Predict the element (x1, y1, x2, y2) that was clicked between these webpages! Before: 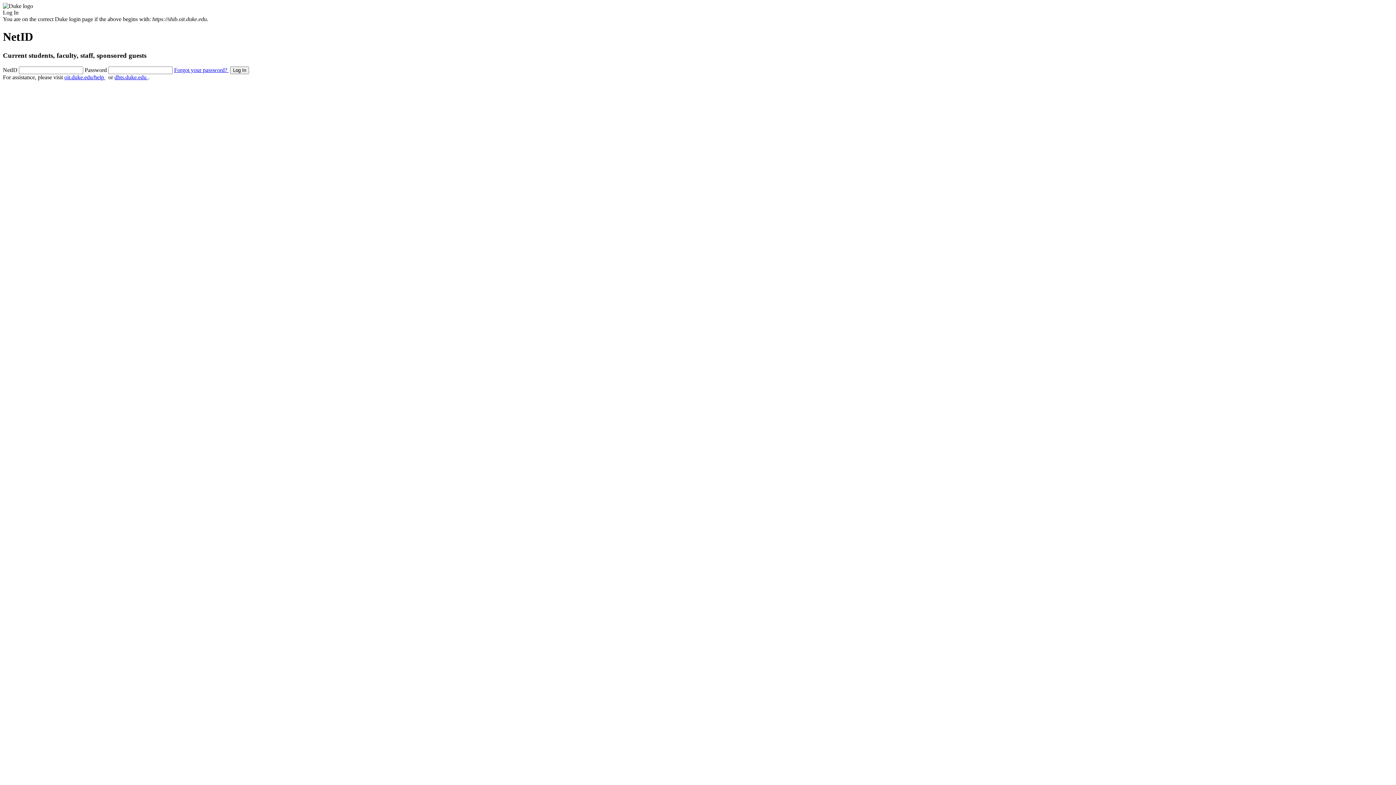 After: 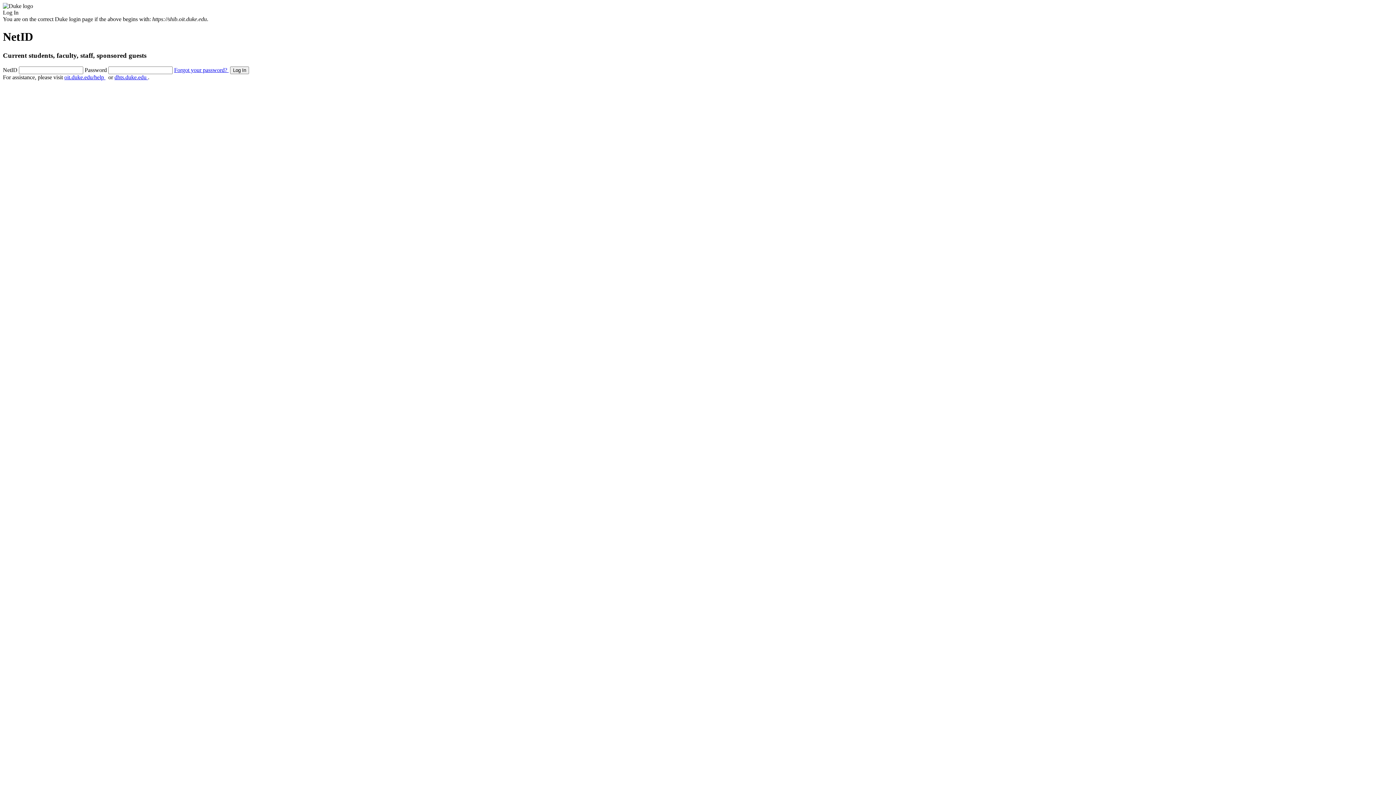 Action: bbox: (64, 74, 105, 80) label: oit.duke.edu/help 